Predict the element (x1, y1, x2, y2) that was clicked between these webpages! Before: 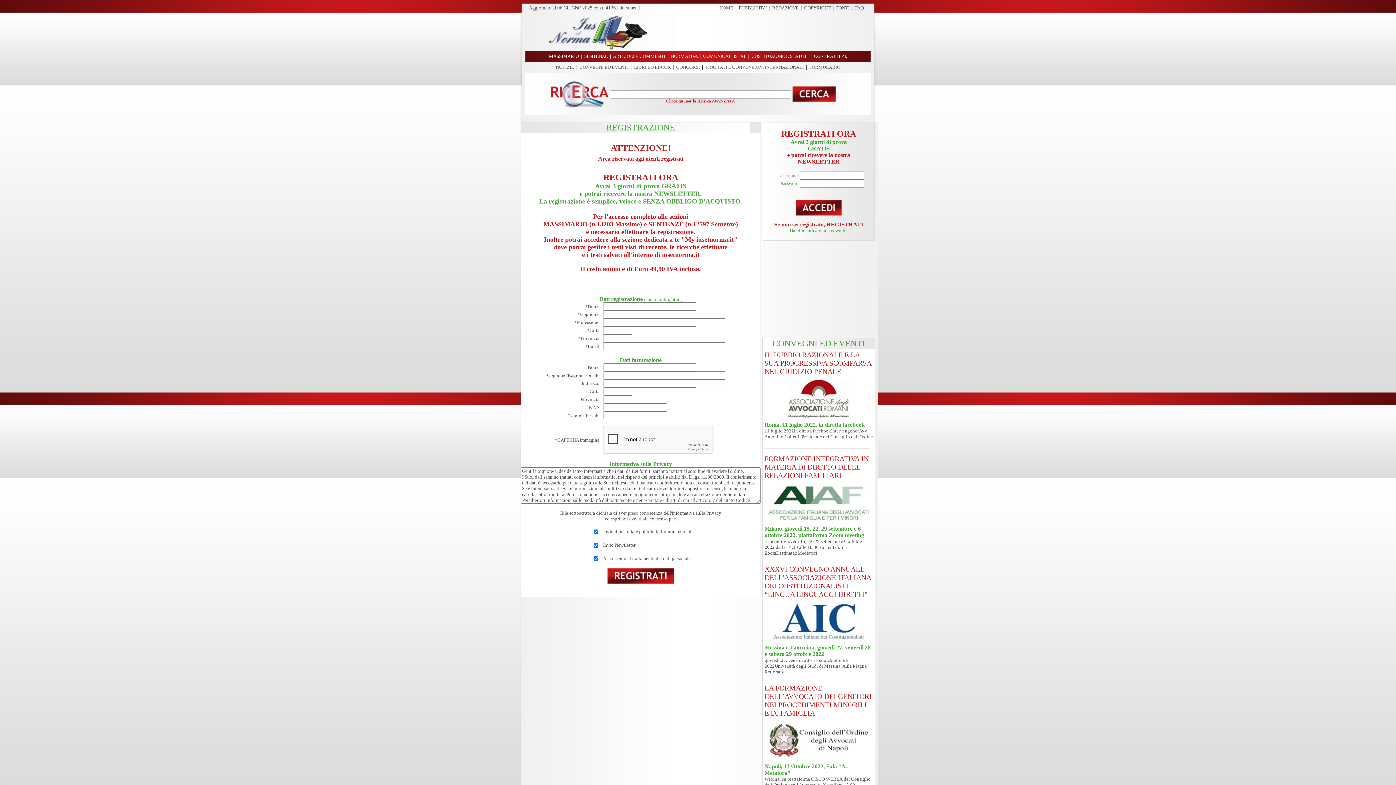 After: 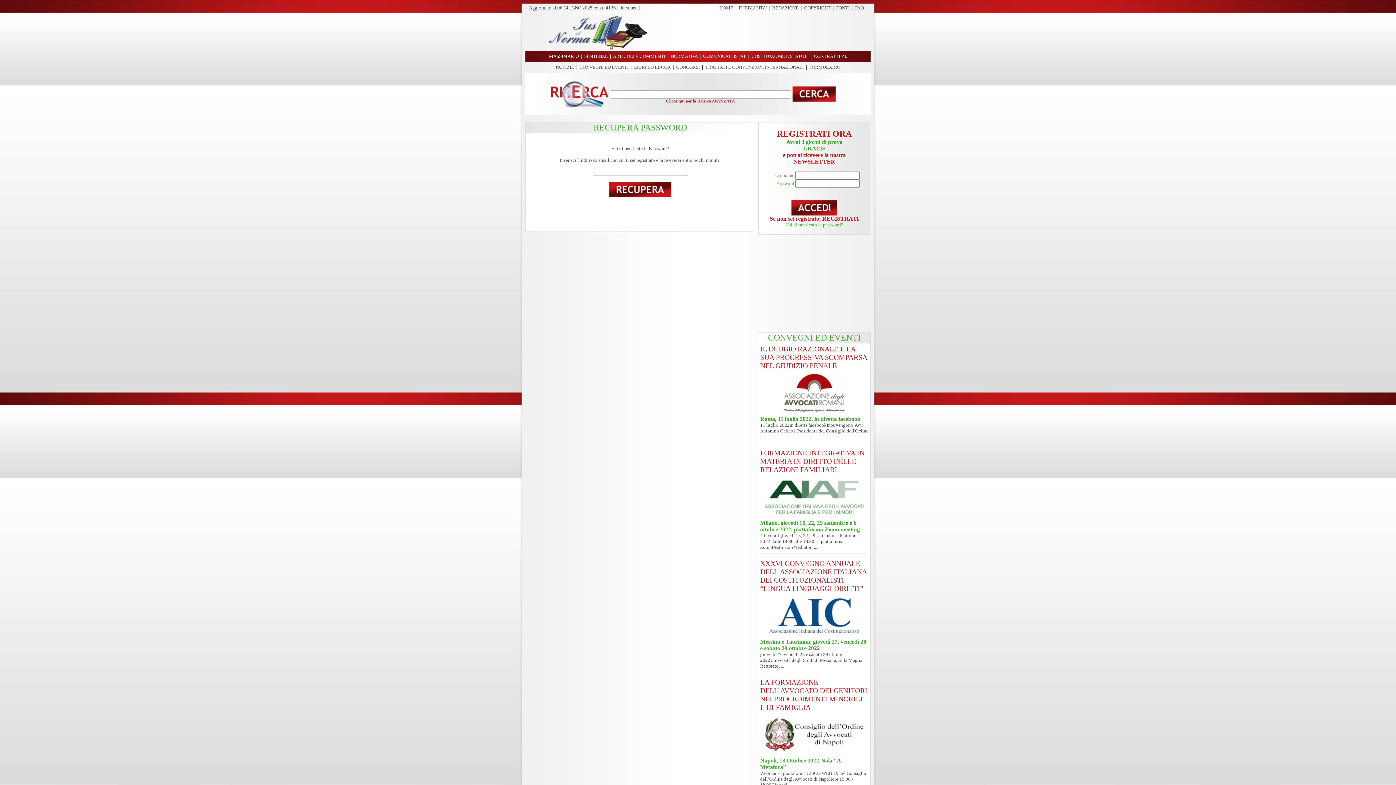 Action: bbox: (790, 227, 847, 233) label: Hai dimenticato la password?